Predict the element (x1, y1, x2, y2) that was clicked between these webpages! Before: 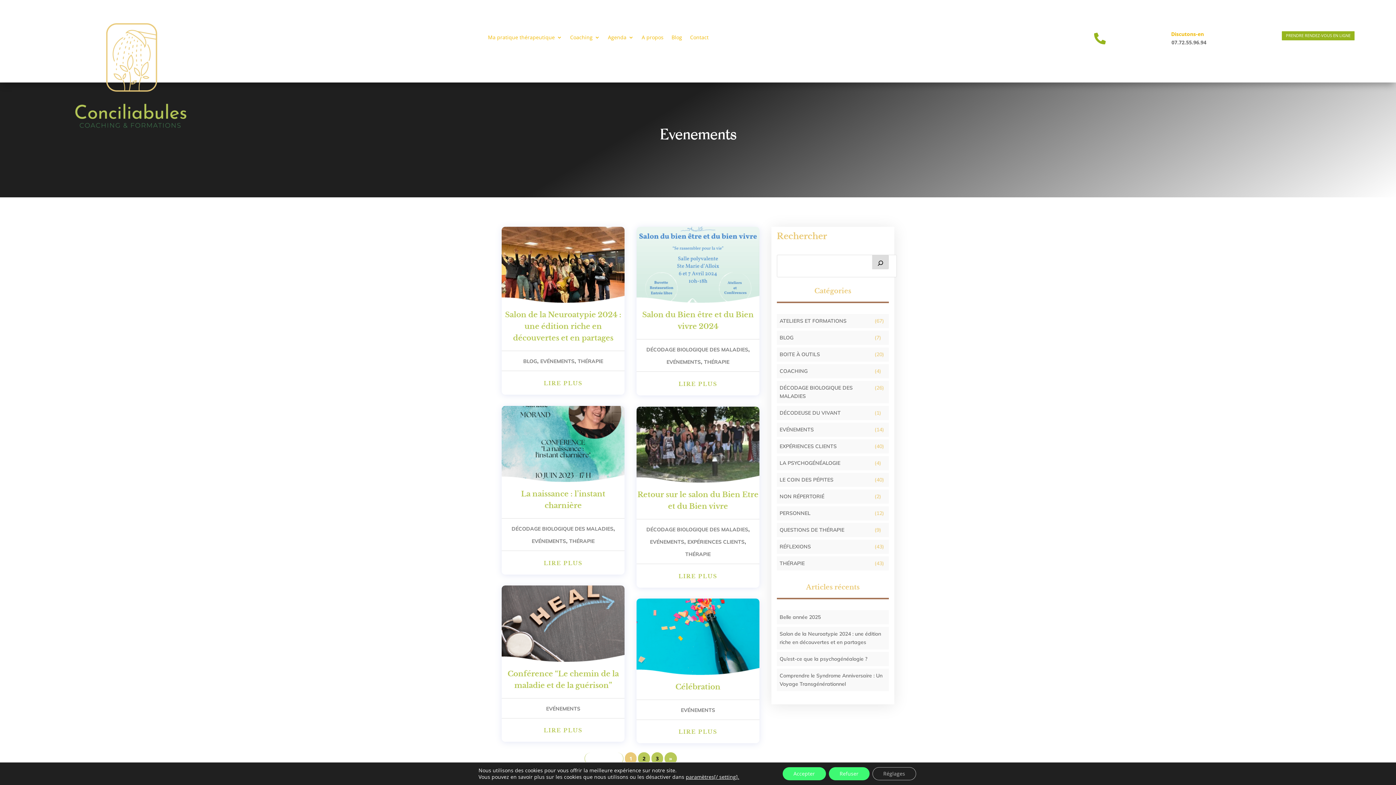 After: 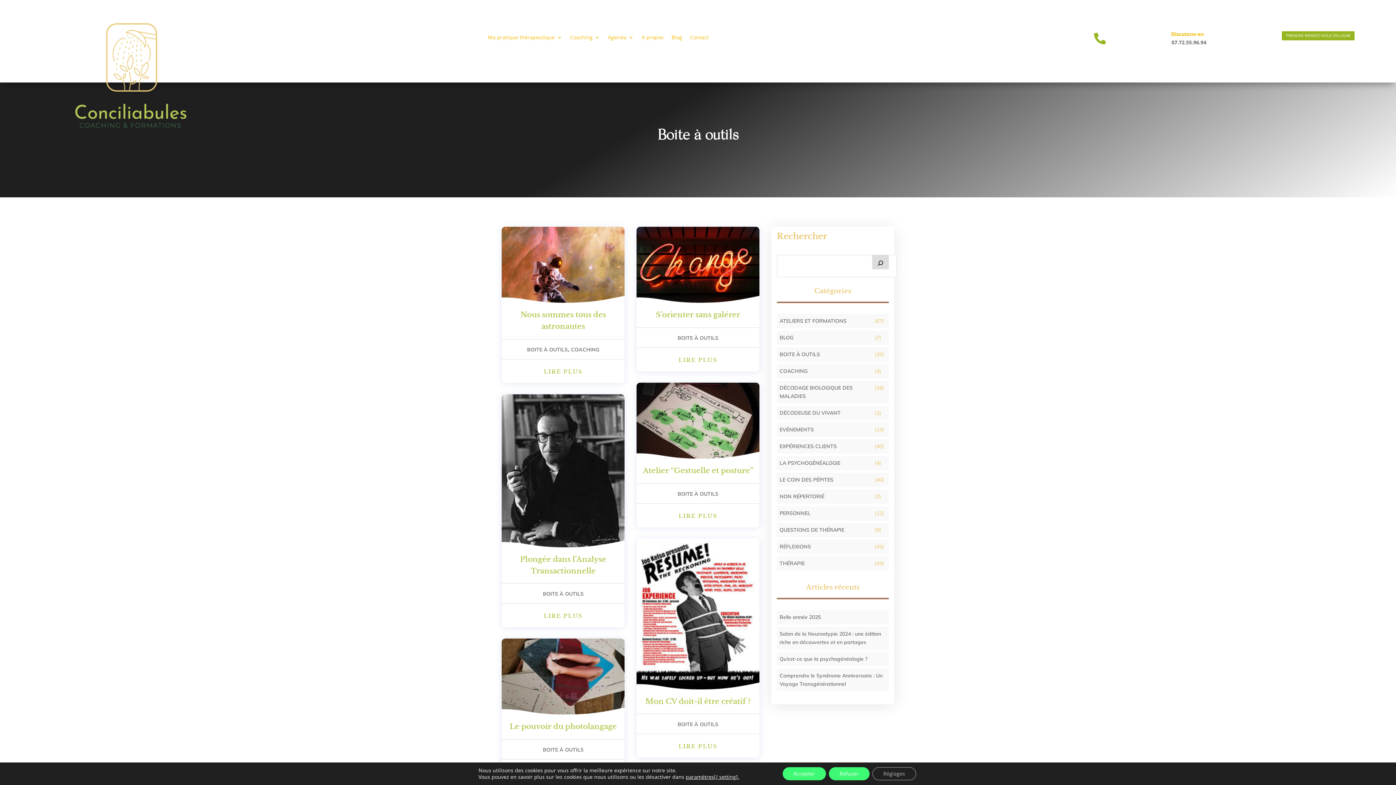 Action: label: BOITE À OUTILS bbox: (779, 350, 873, 358)